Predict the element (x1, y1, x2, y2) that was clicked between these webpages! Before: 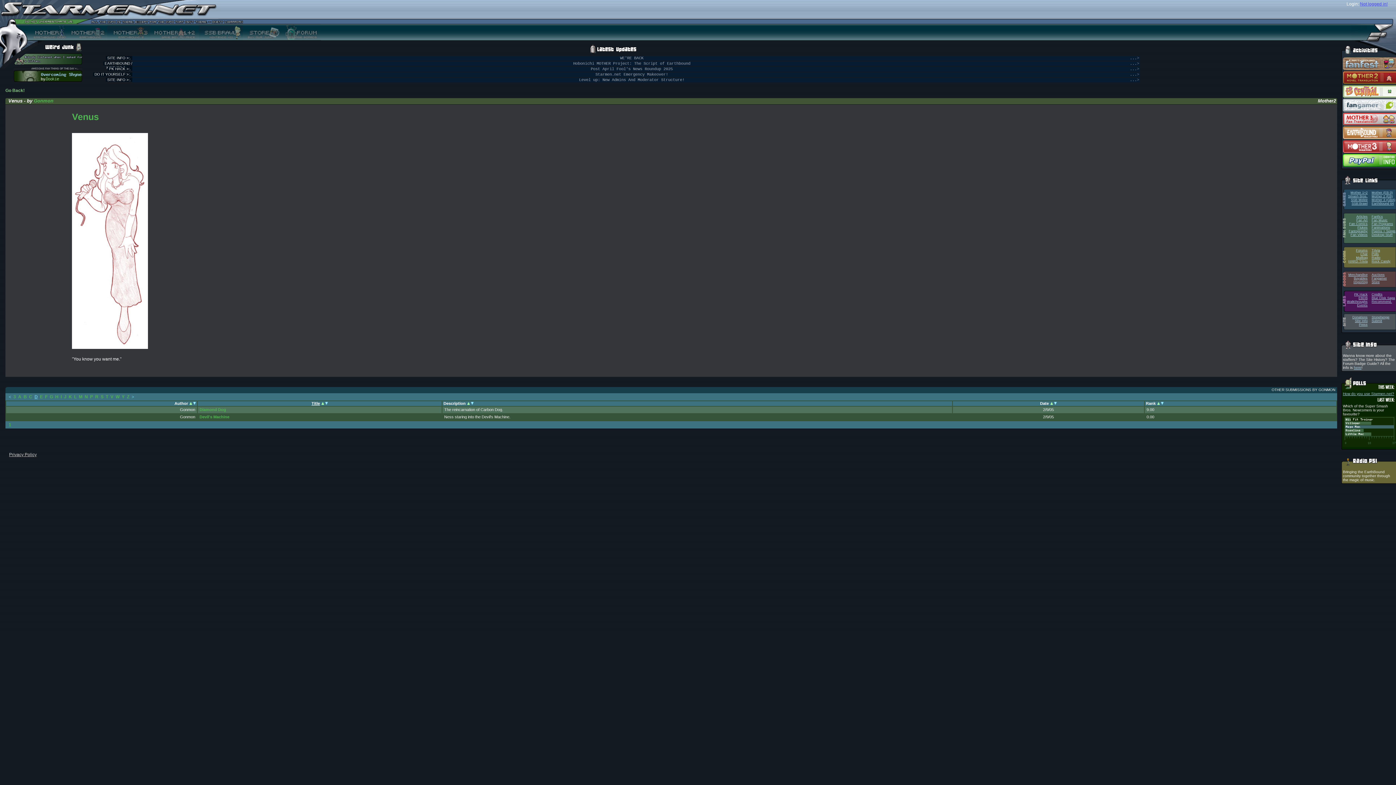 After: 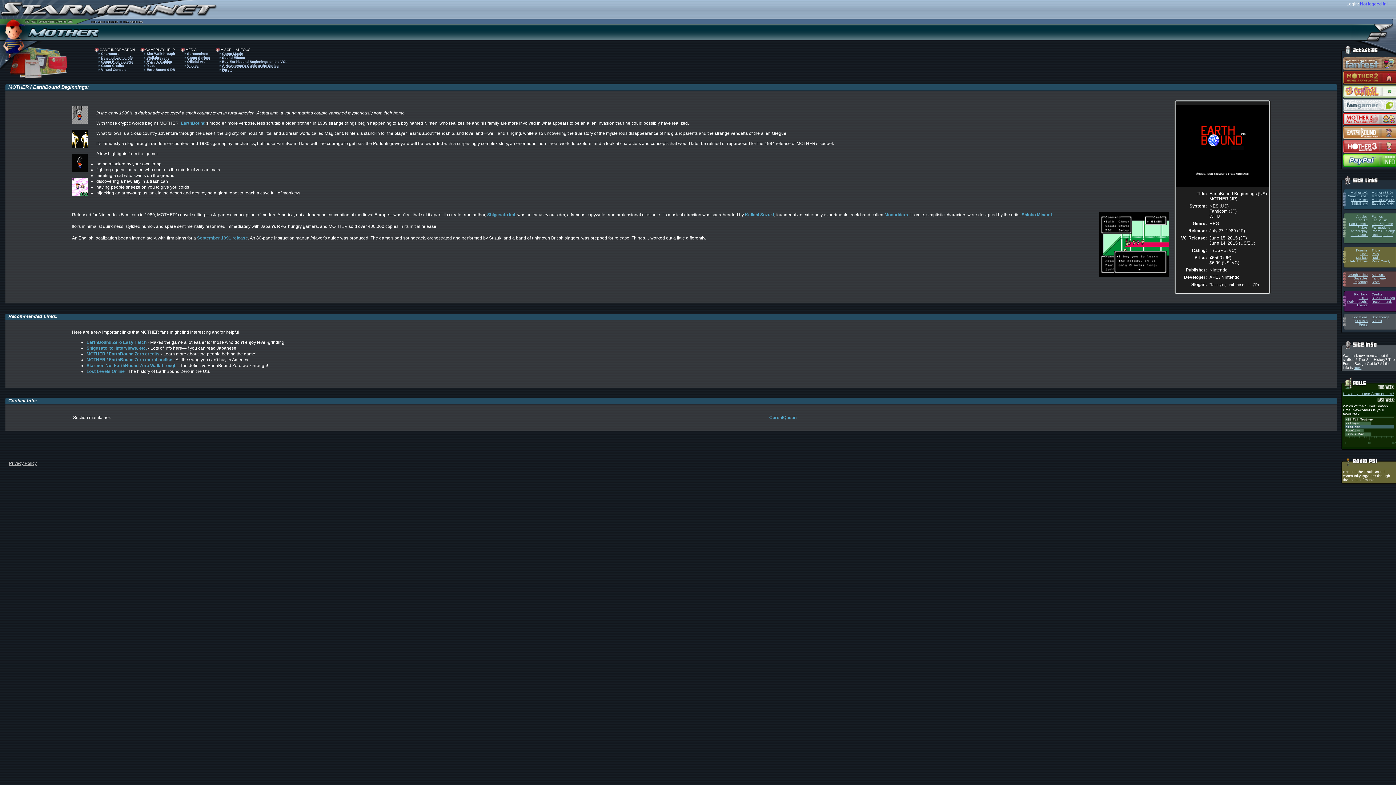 Action: bbox: (29, 24, 66, 40)